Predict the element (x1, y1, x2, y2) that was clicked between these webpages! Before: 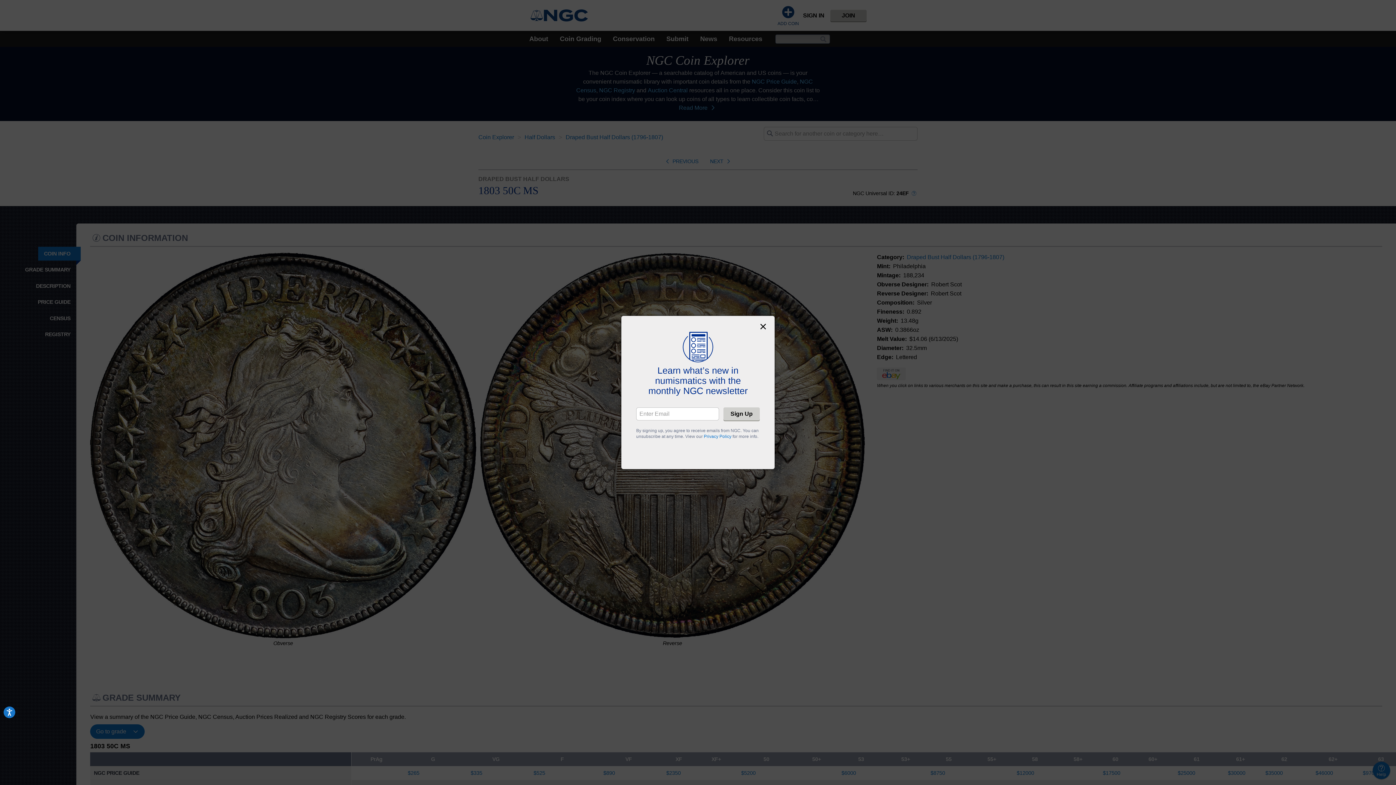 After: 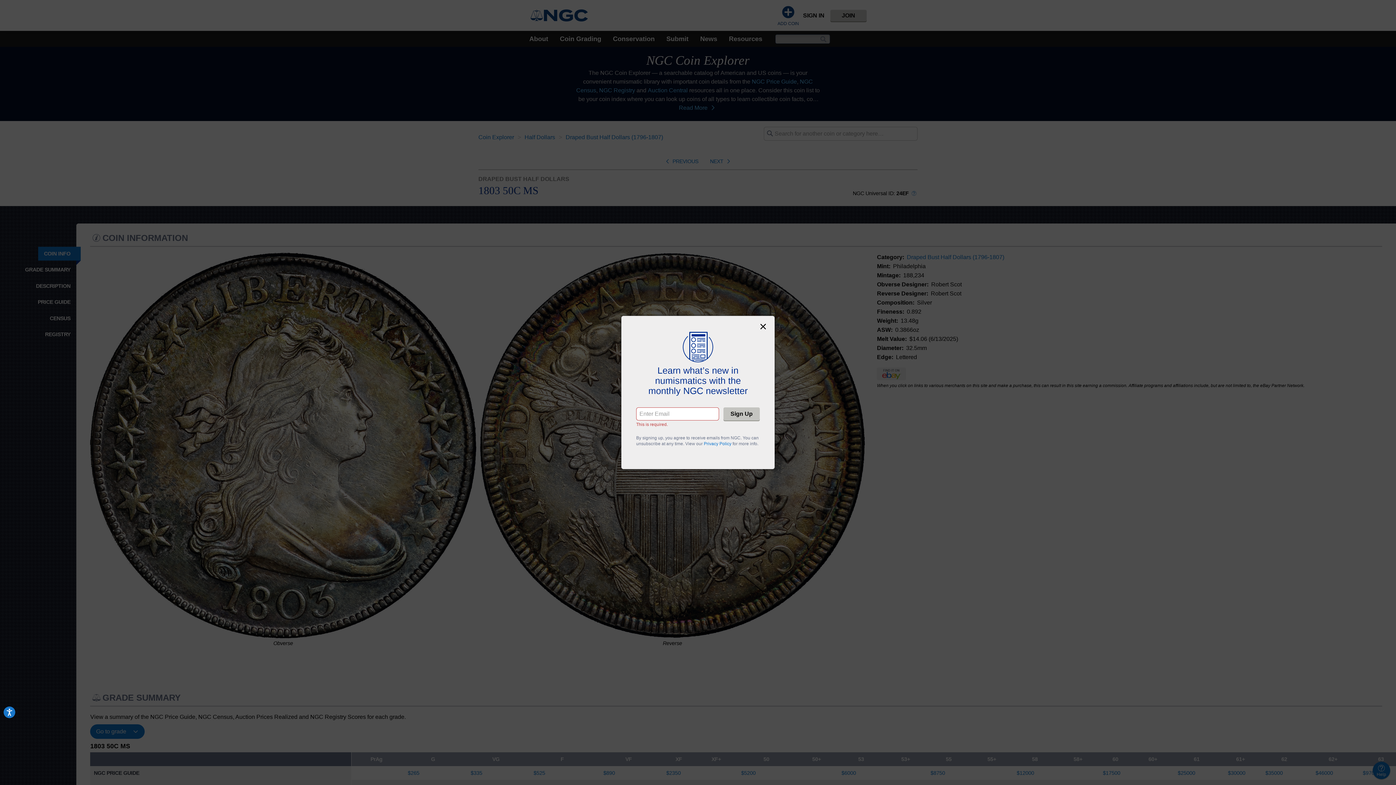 Action: label: Sign Up bbox: (723, 407, 760, 420)